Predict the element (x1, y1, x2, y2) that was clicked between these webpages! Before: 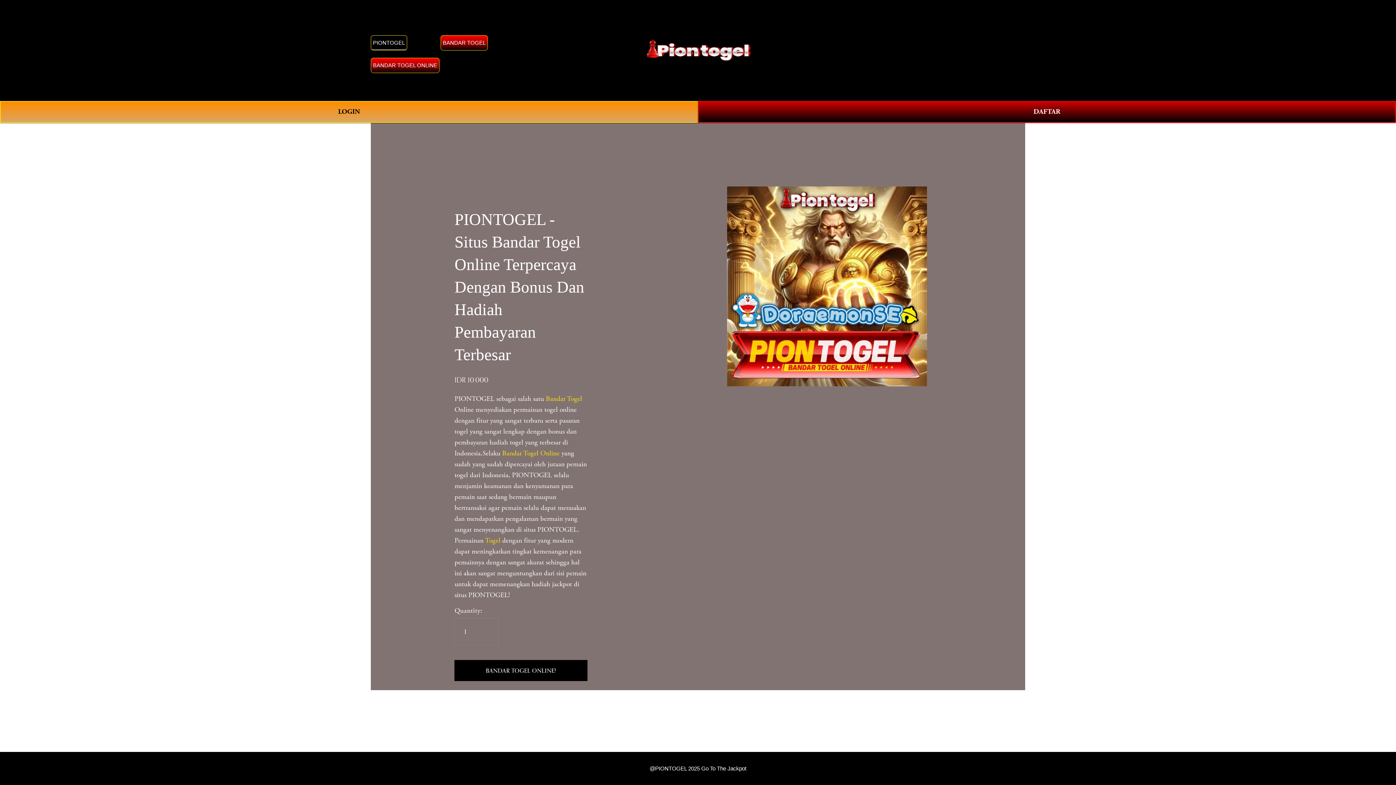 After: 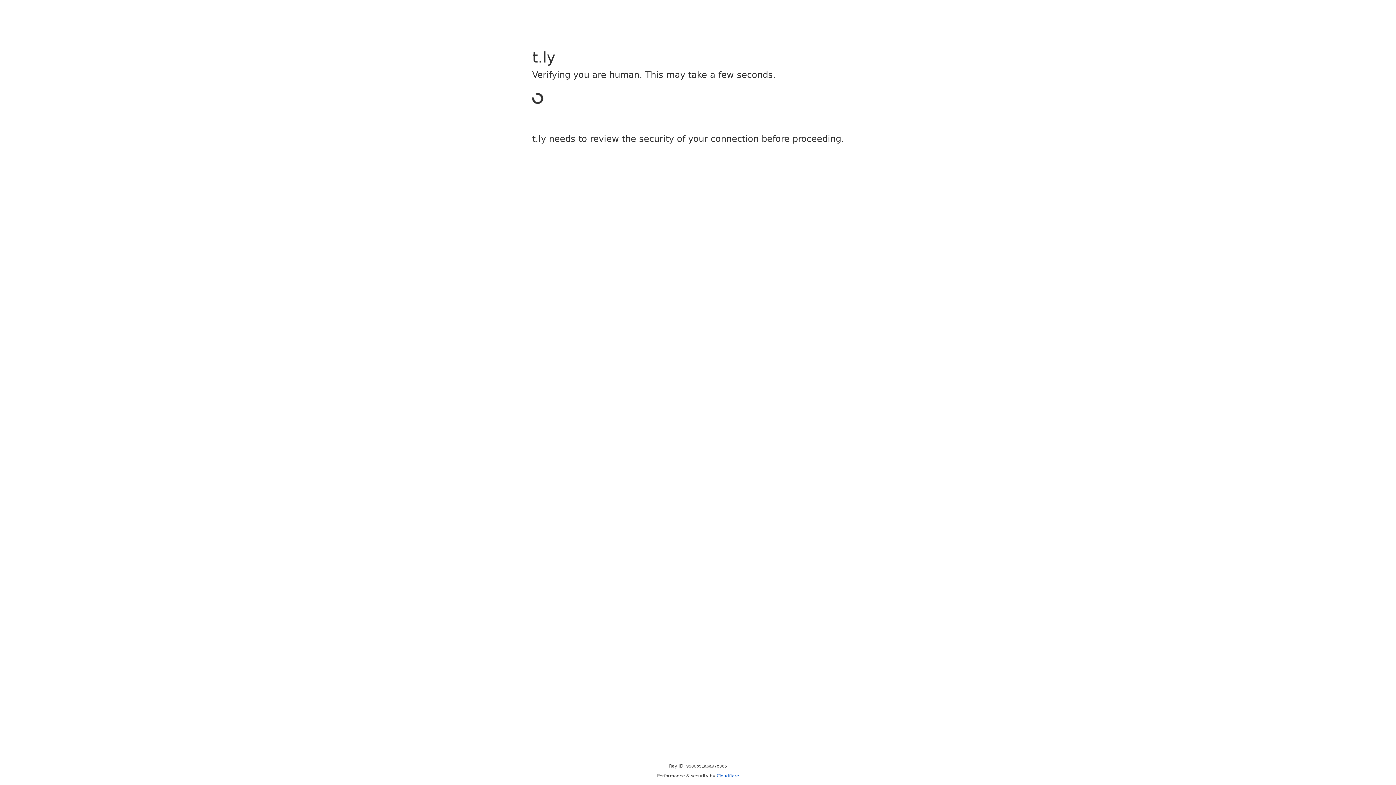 Action: bbox: (698, 100, 1396, 122) label: DAFTAR